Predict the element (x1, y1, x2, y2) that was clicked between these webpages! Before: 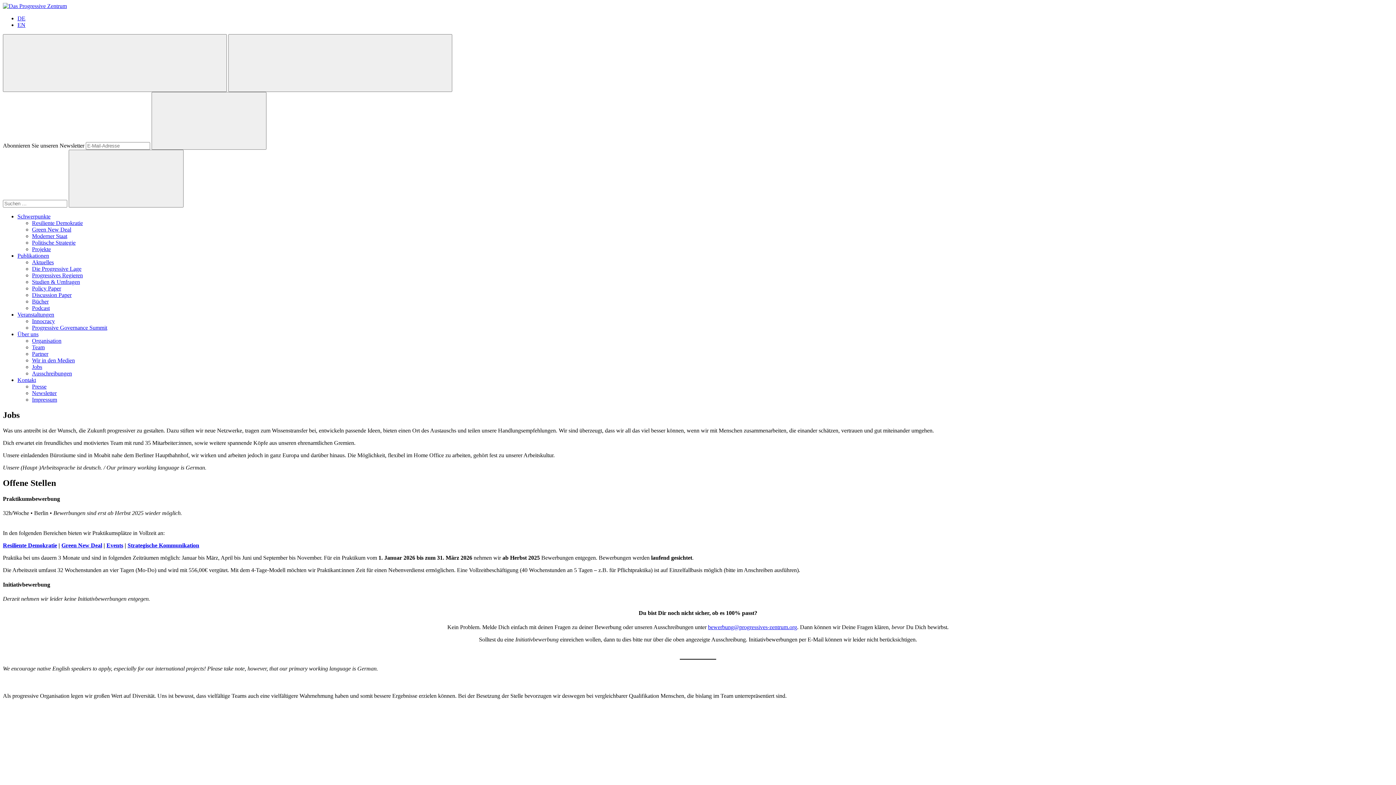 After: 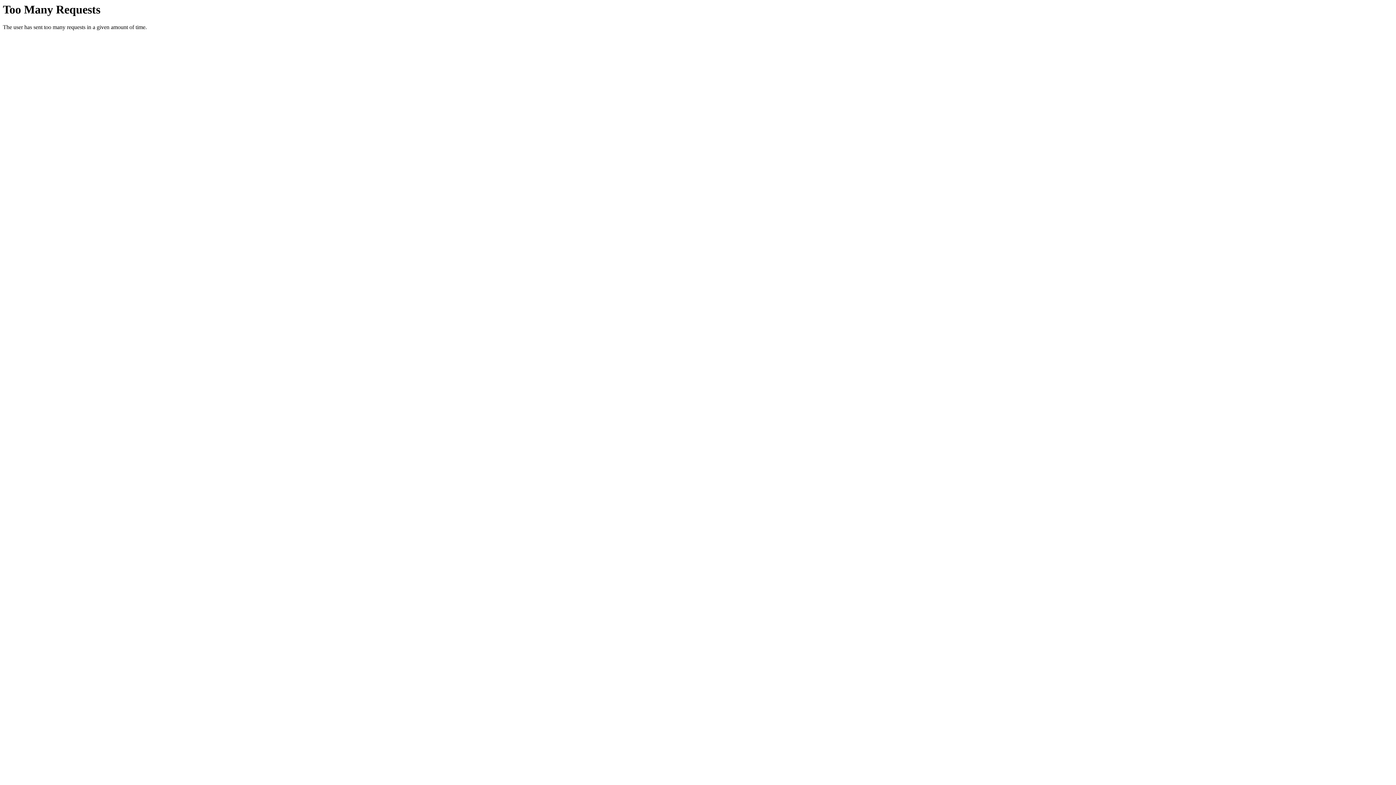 Action: bbox: (17, 252, 49, 258) label: Publikationen